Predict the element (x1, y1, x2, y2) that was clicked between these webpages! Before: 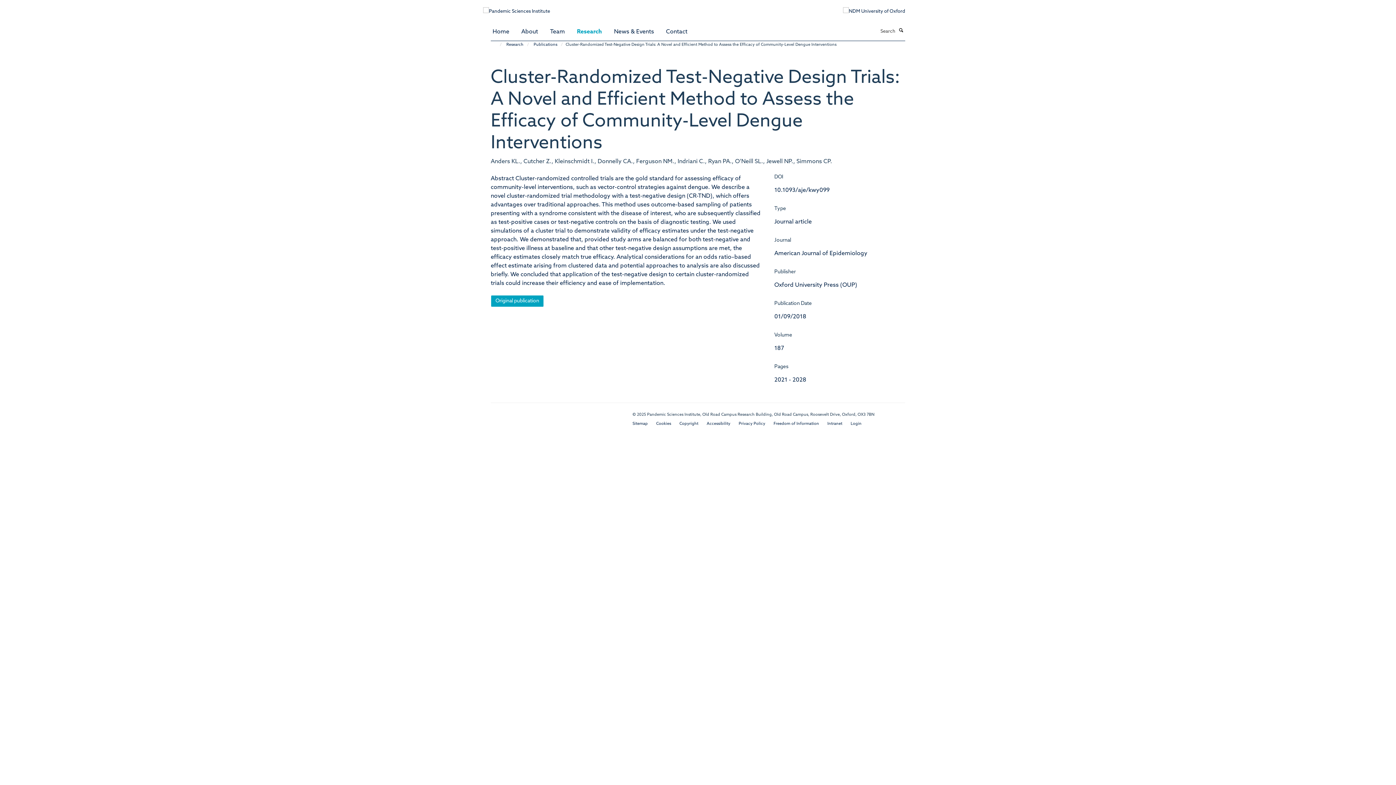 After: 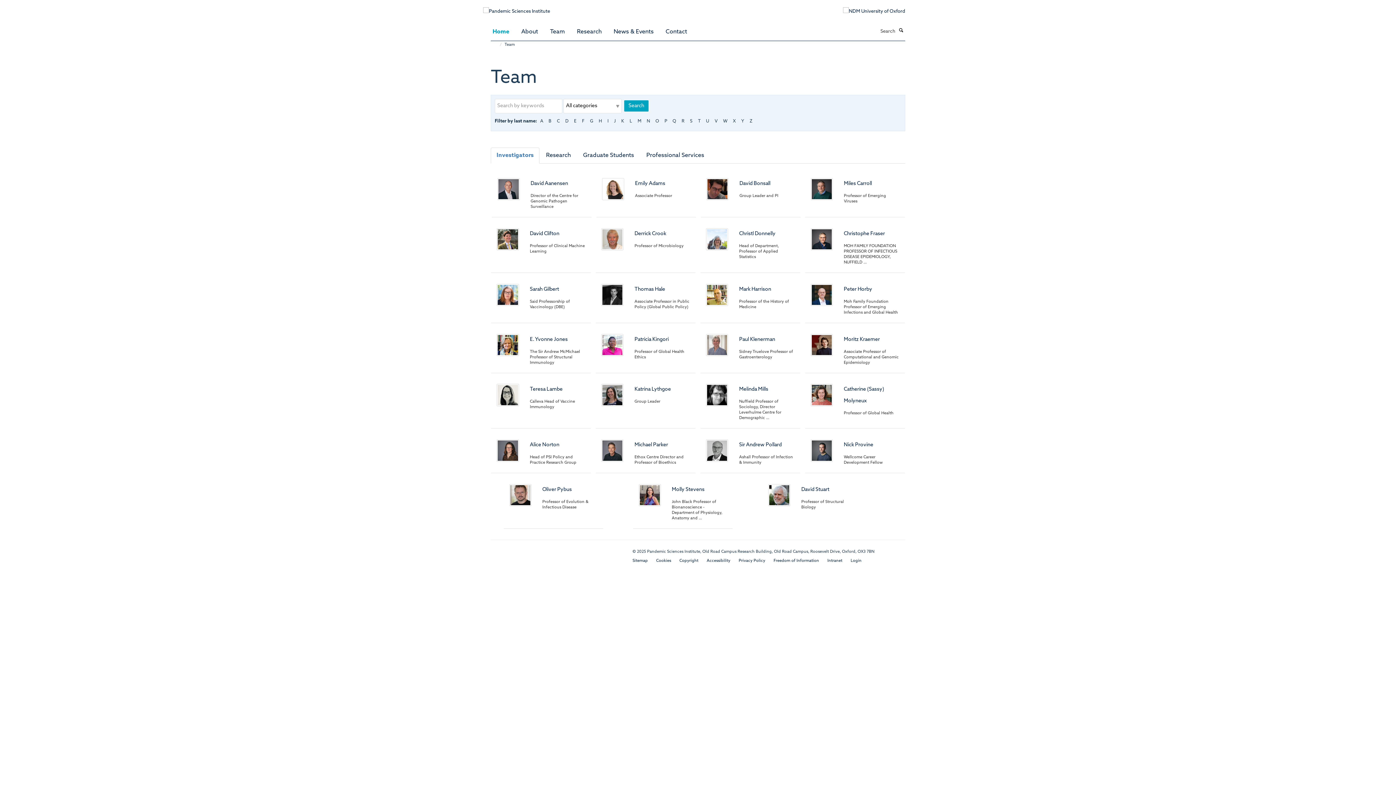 Action: bbox: (550, 25, 570, 38) label: Team